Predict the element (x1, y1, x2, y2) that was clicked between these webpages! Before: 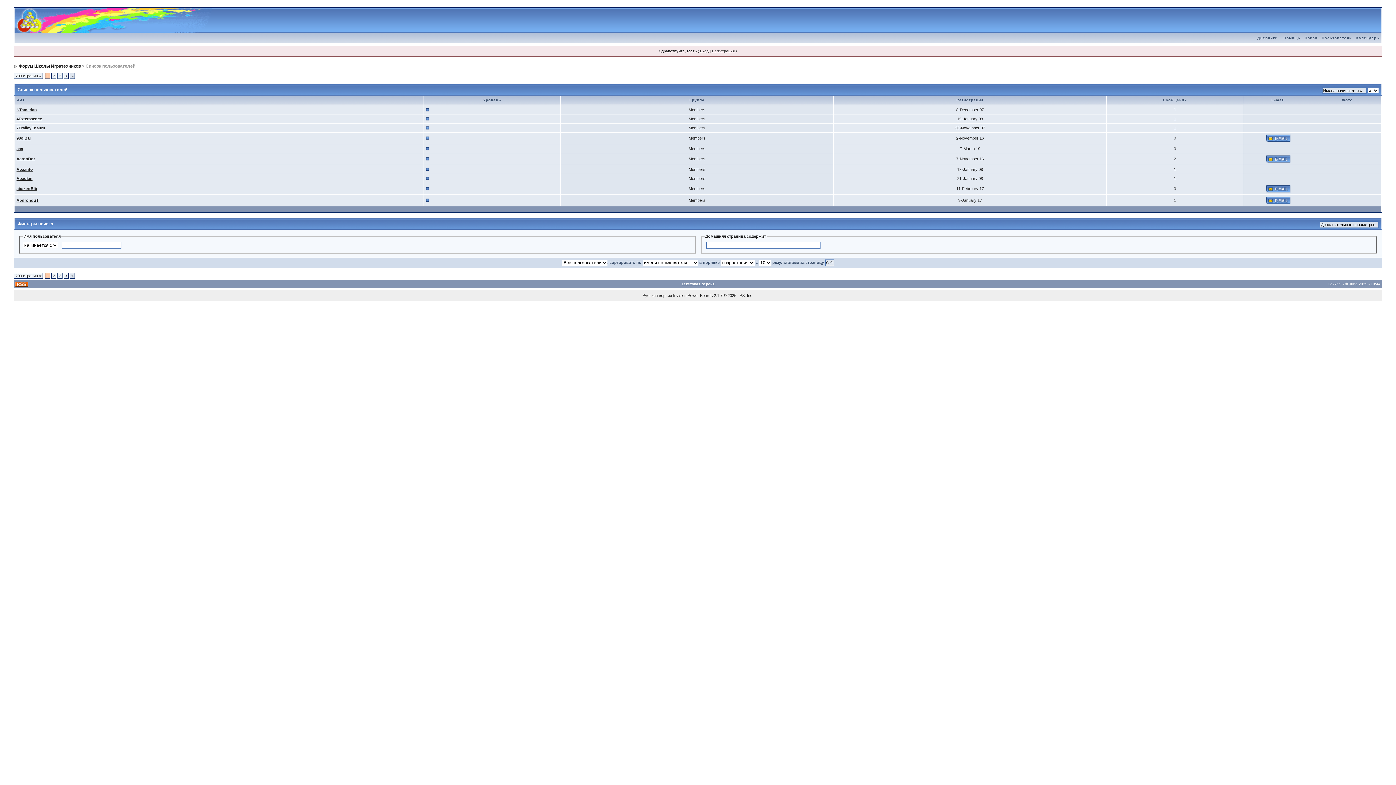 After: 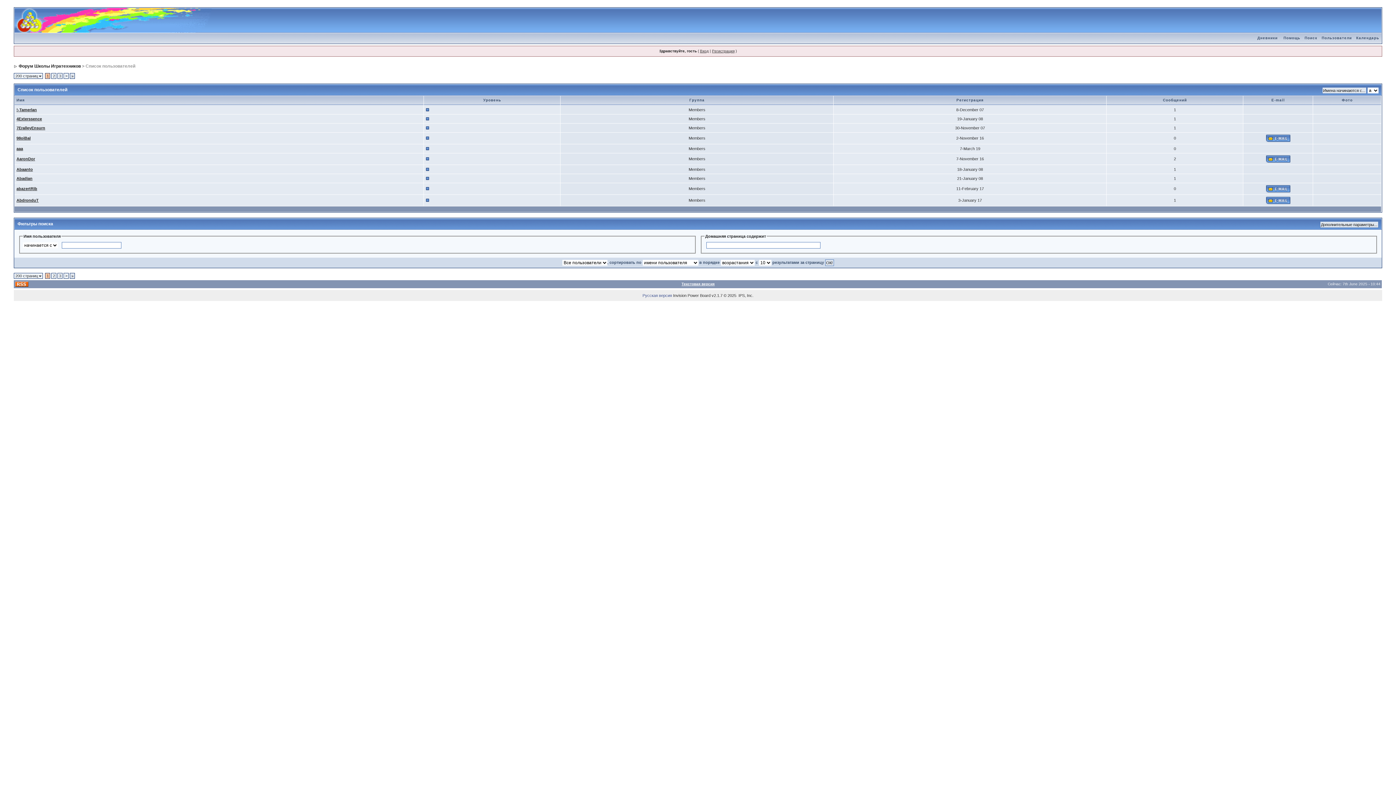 Action: bbox: (642, 293, 672, 297) label: Русская версия